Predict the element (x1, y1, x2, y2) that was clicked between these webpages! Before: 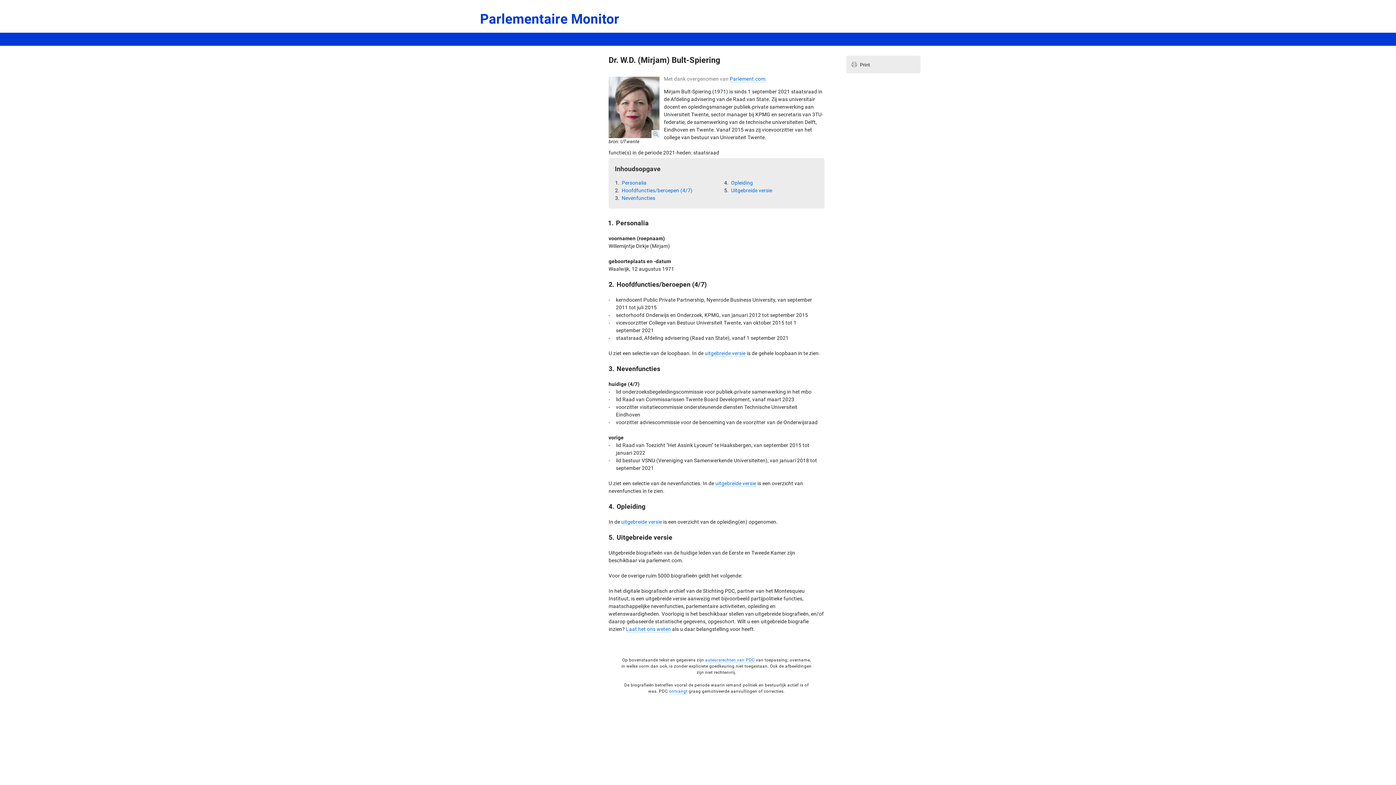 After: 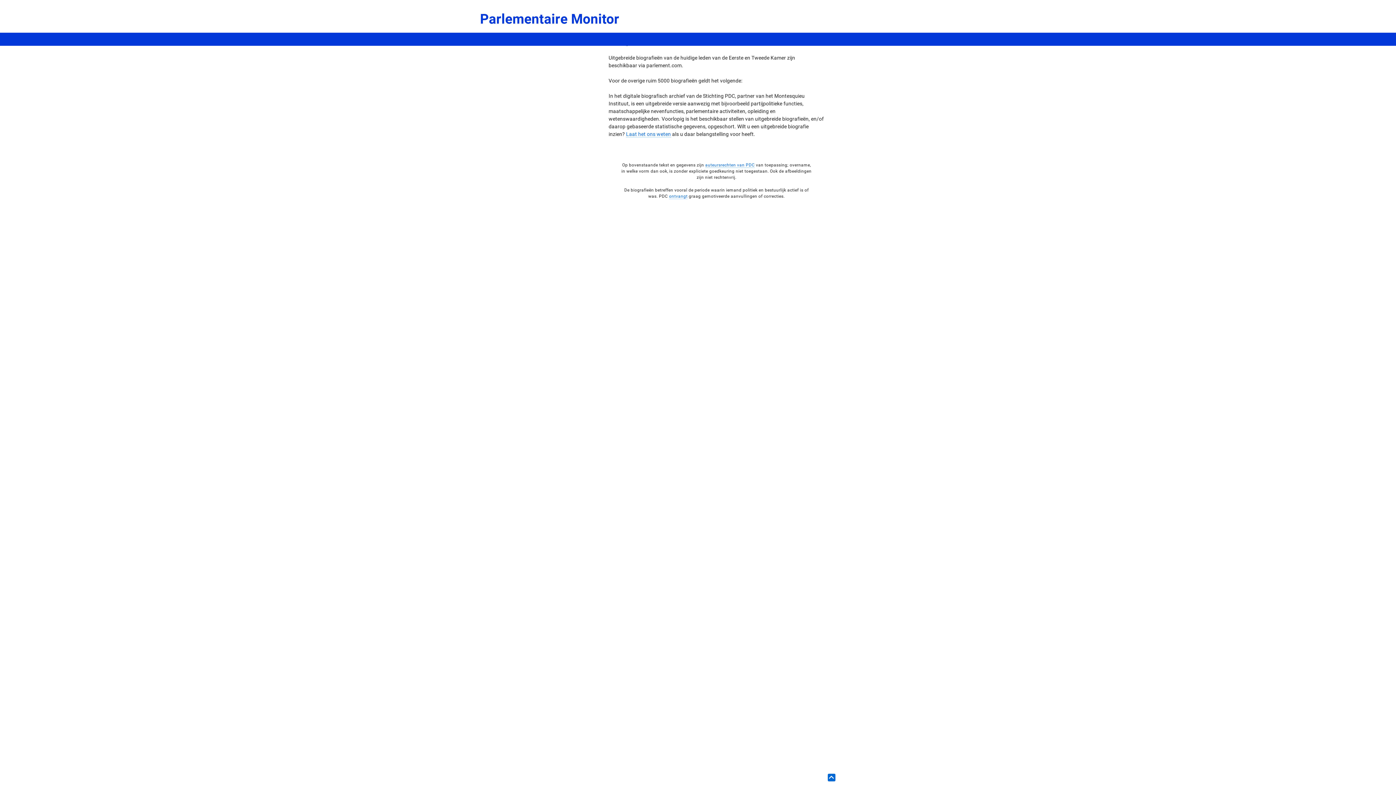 Action: label: Opleiding bbox: (730, 179, 753, 186)